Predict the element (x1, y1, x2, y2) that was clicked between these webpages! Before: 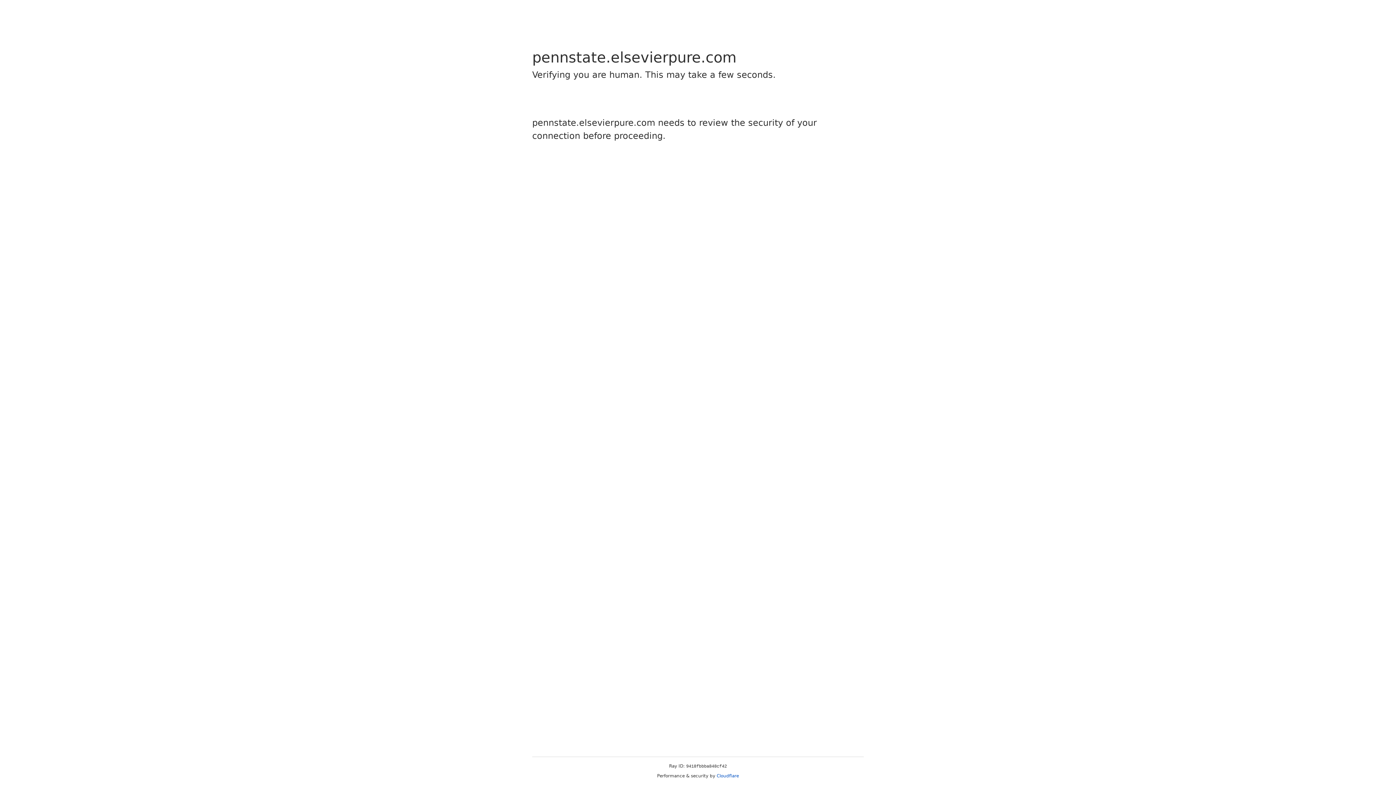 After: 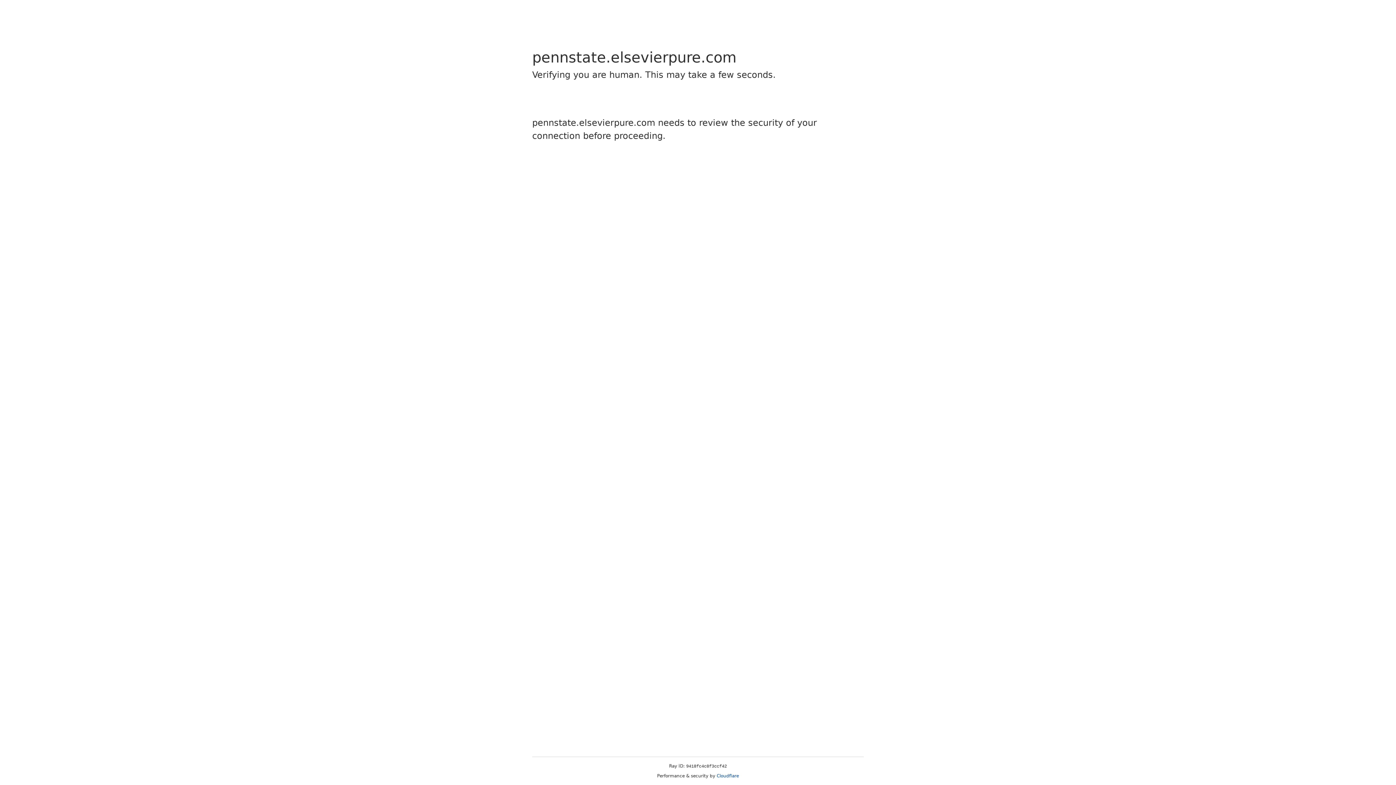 Action: bbox: (716, 773, 739, 778) label: Cloudflare